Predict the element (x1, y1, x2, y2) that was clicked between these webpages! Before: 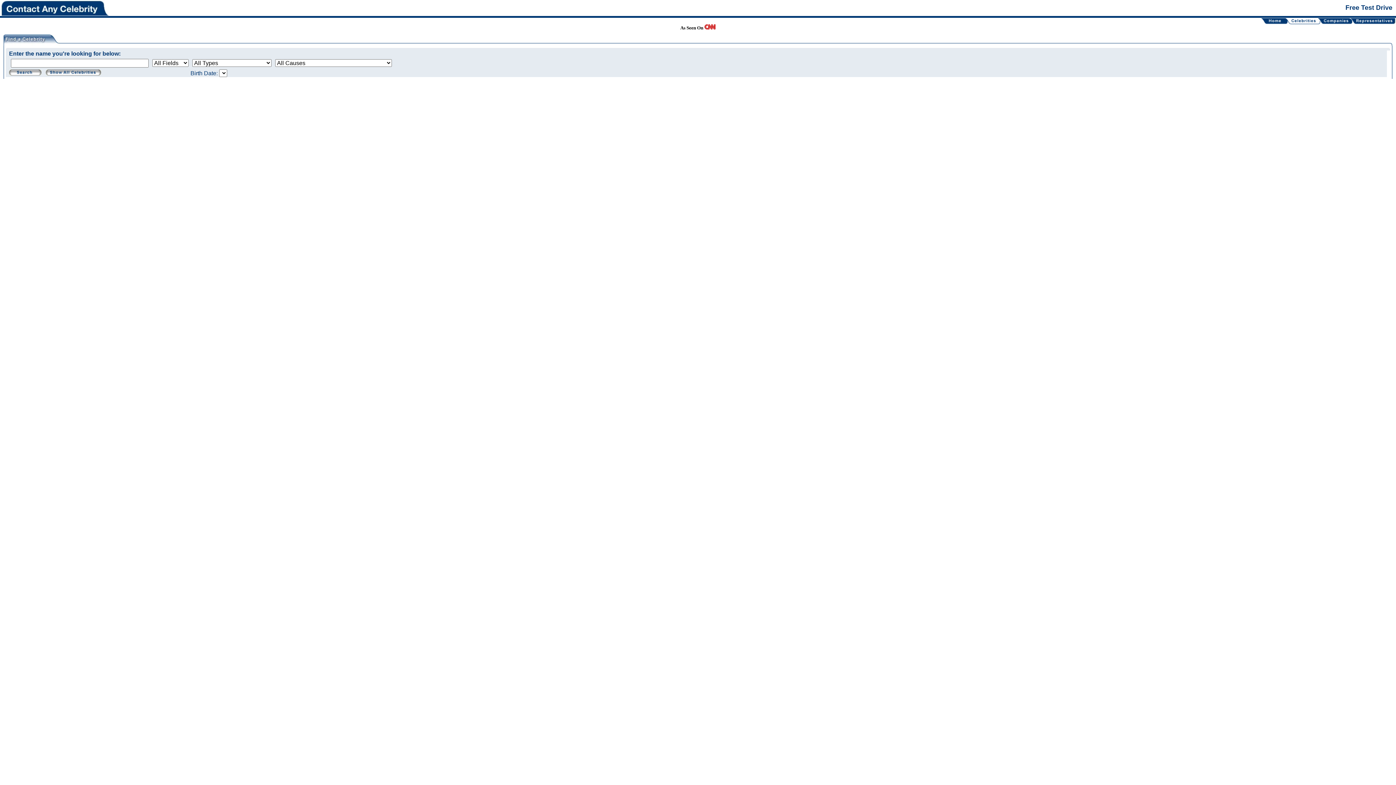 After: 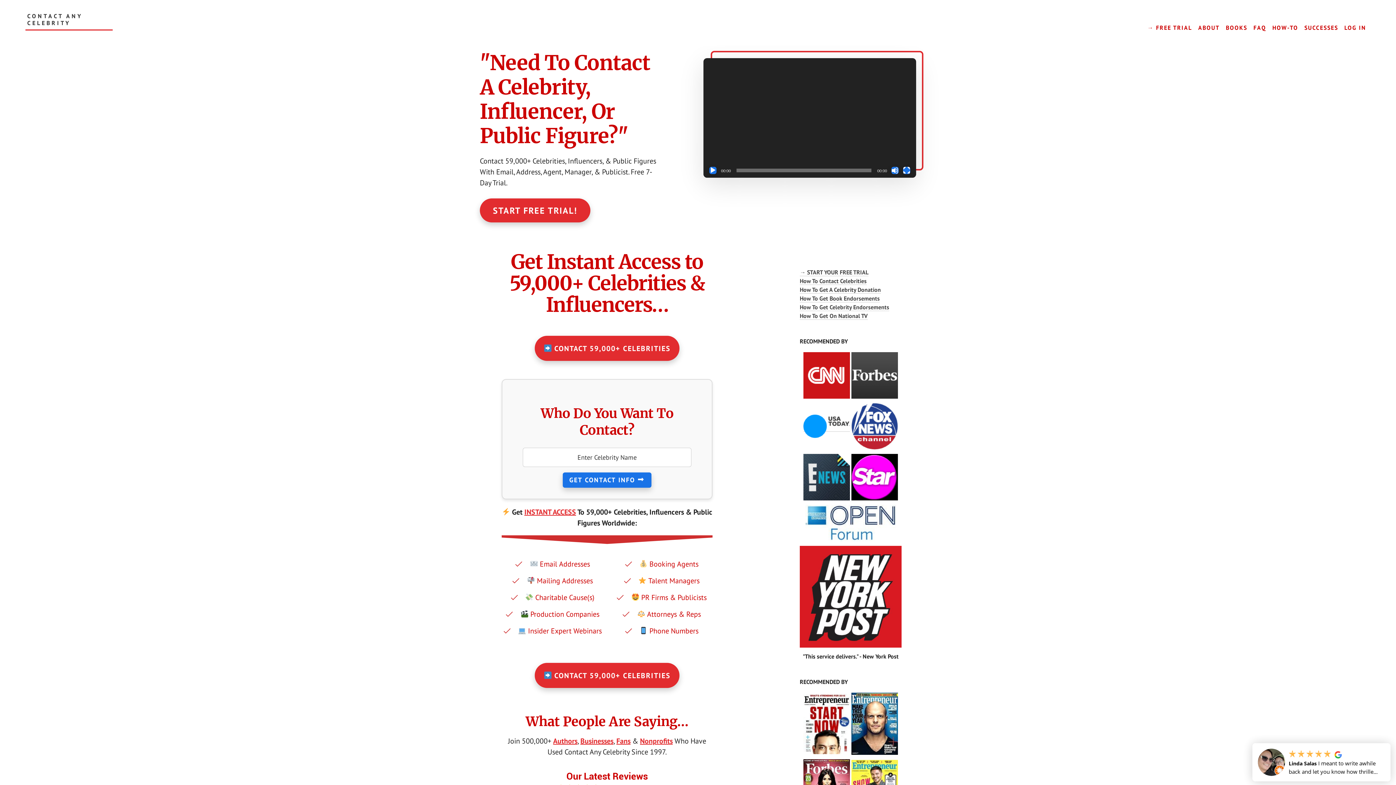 Action: bbox: (1284, 19, 1290, 25)